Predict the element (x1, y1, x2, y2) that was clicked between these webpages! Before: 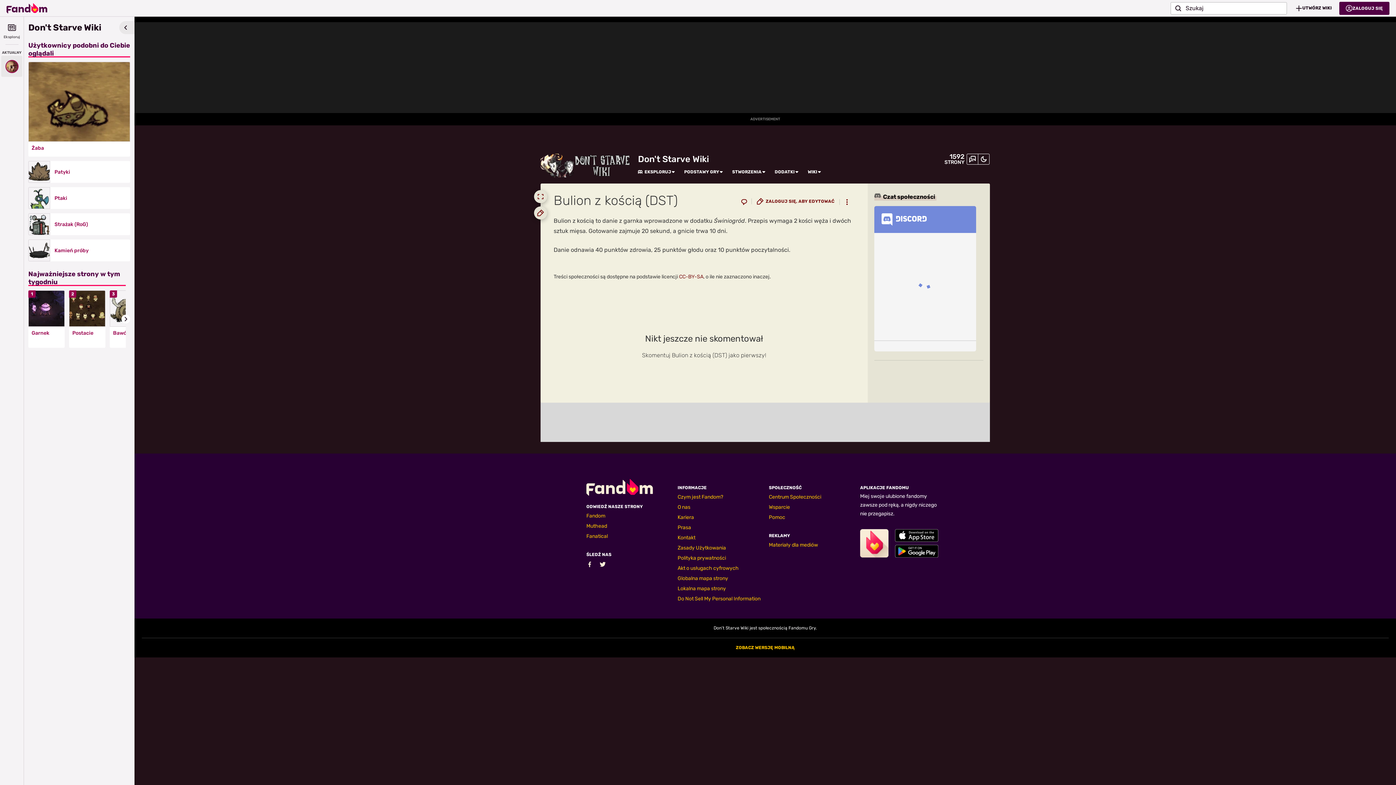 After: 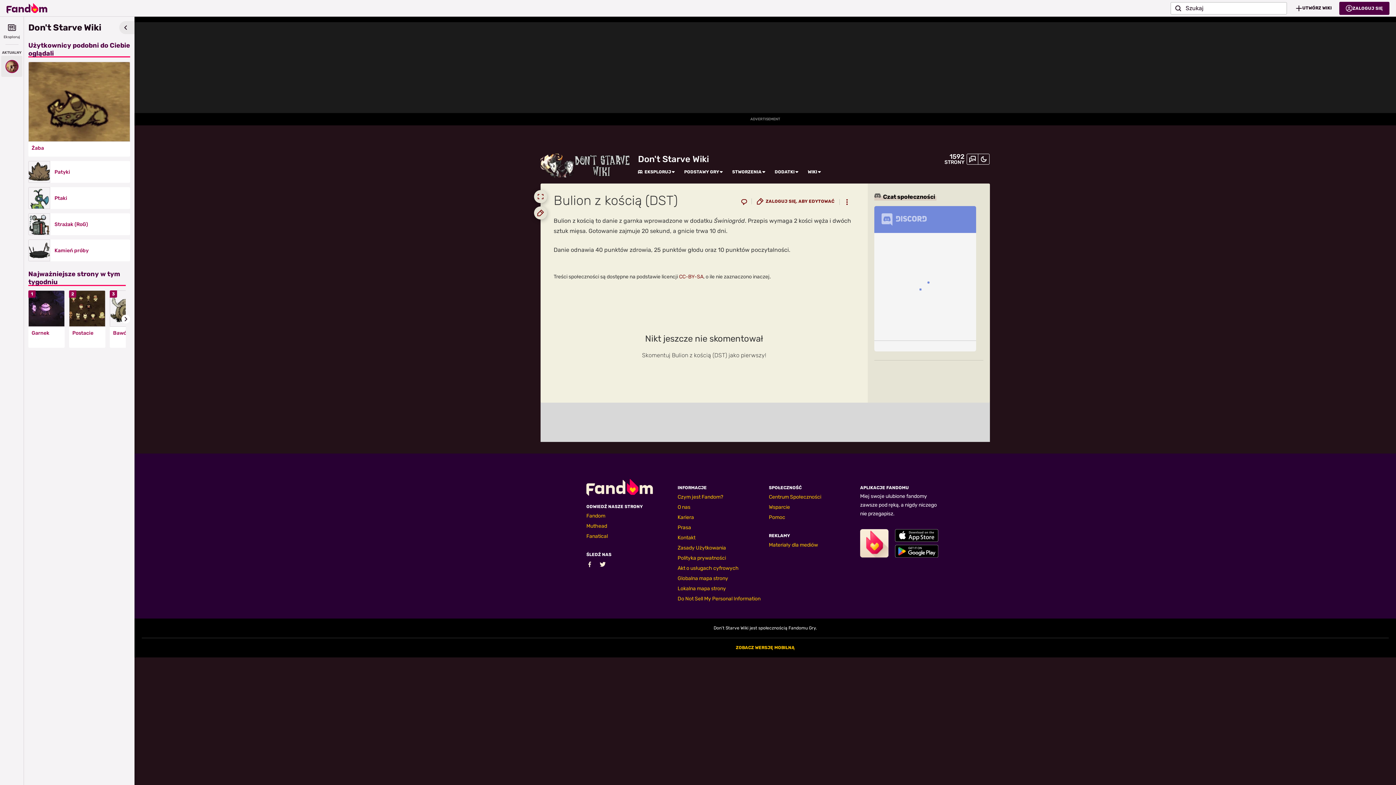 Action: bbox: (881, 213, 926, 225)